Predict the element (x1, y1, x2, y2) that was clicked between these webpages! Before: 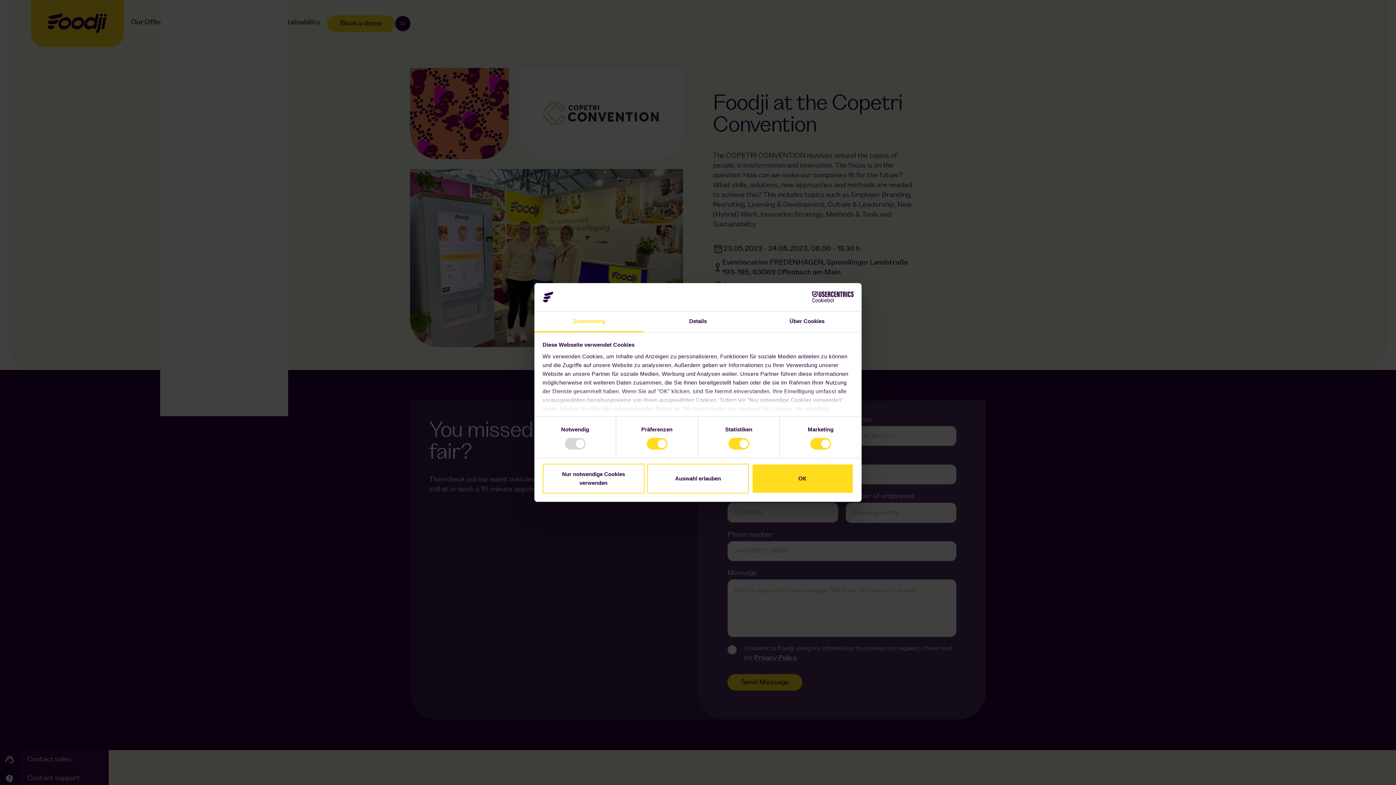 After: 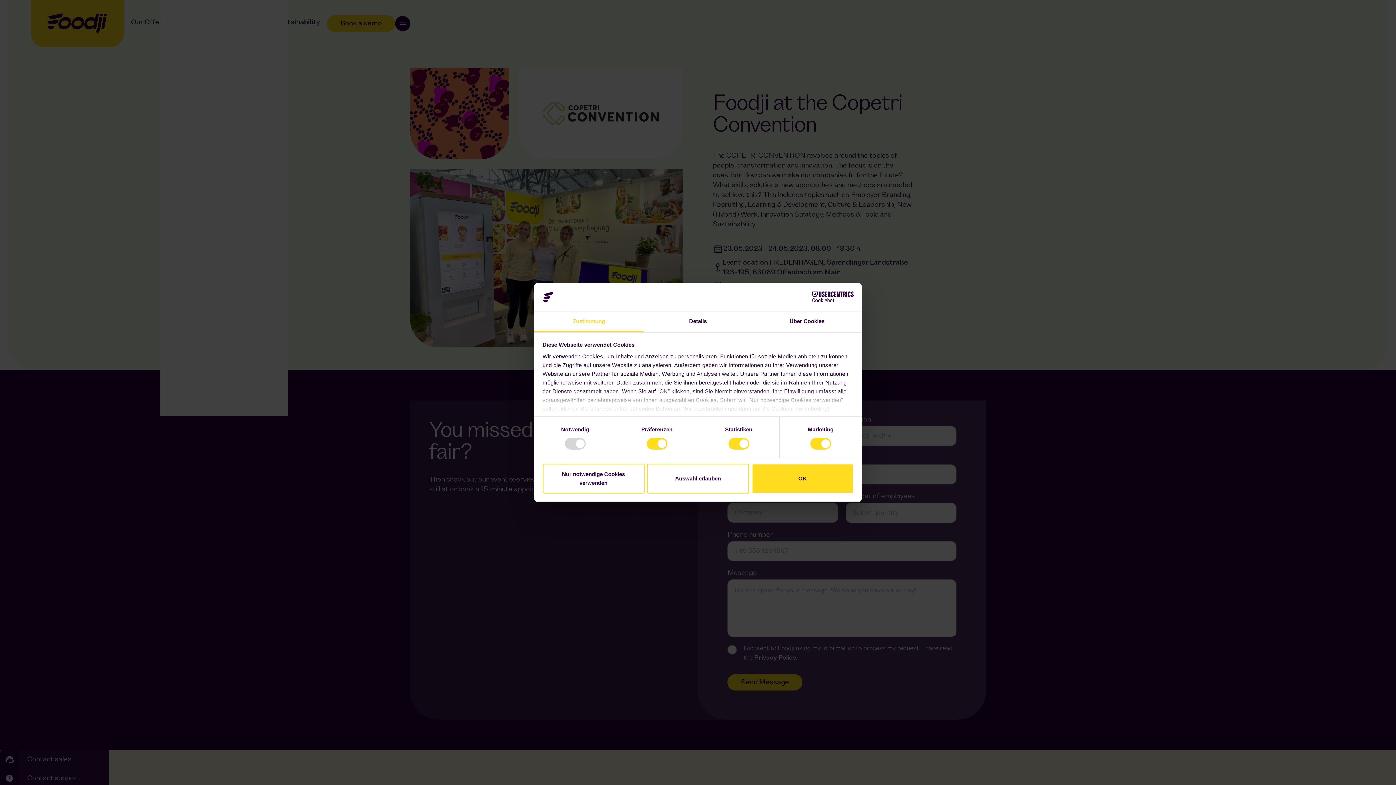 Action: bbox: (790, 291, 853, 302) label: Cookiebot - opens in a new window